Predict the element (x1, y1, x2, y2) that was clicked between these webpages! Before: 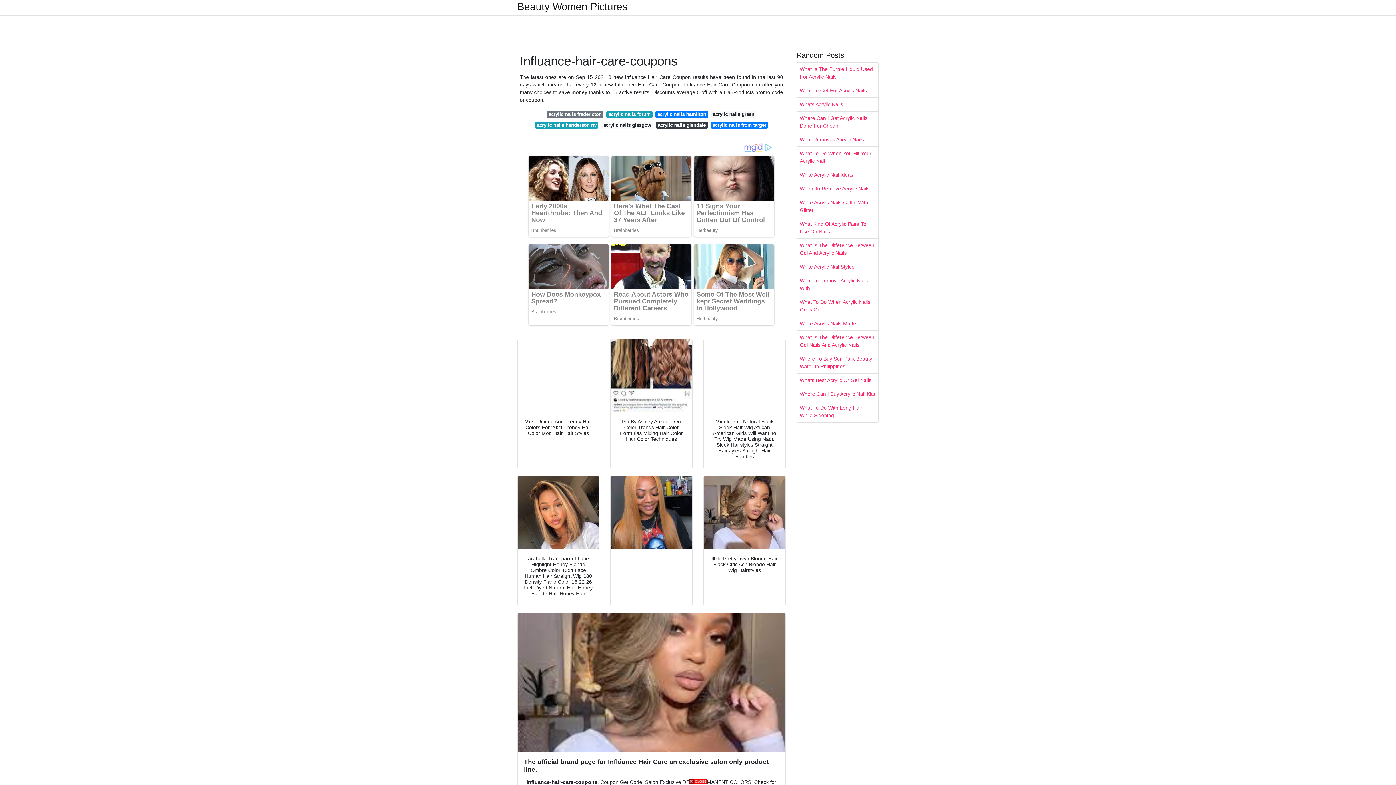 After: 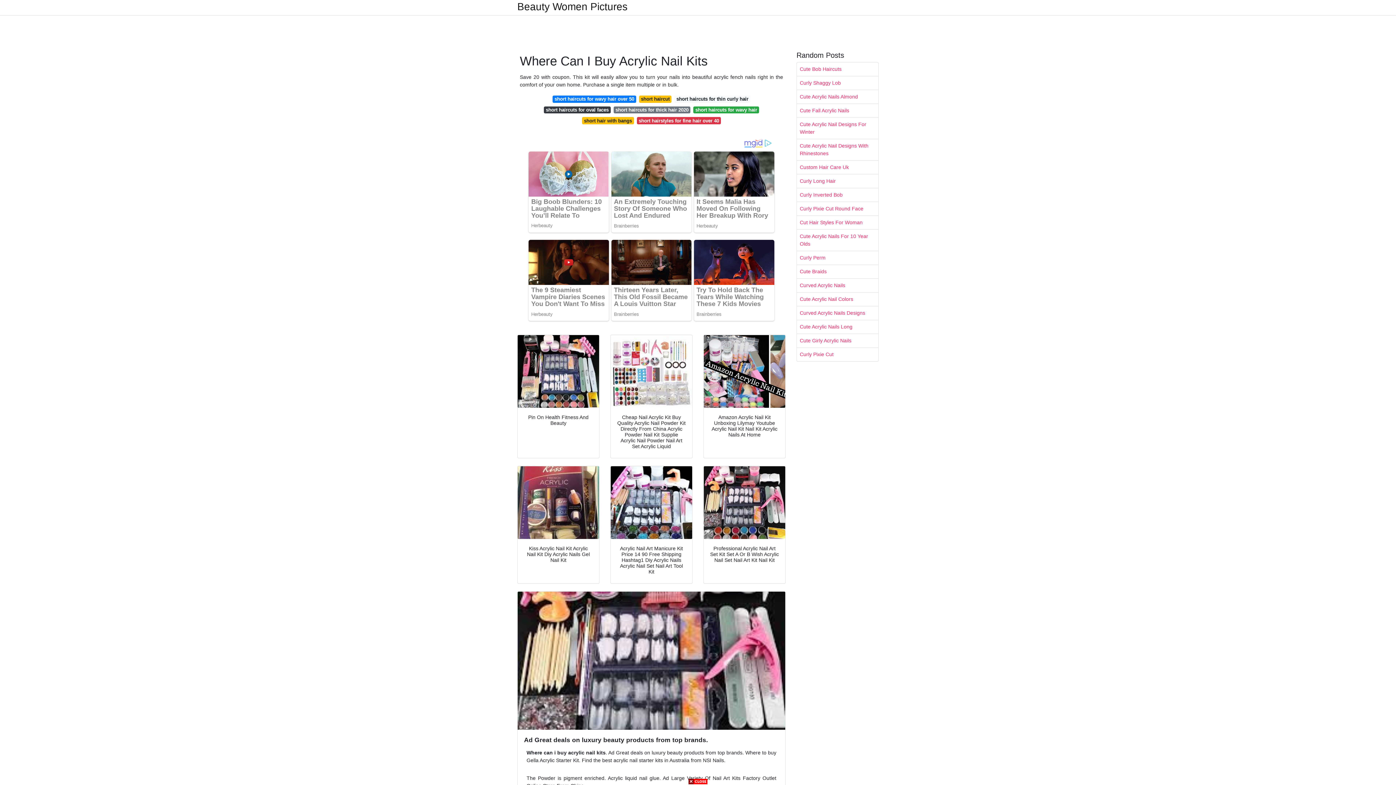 Action: label: Where Can I Buy Acrylic Nail Kits bbox: (797, 387, 878, 401)